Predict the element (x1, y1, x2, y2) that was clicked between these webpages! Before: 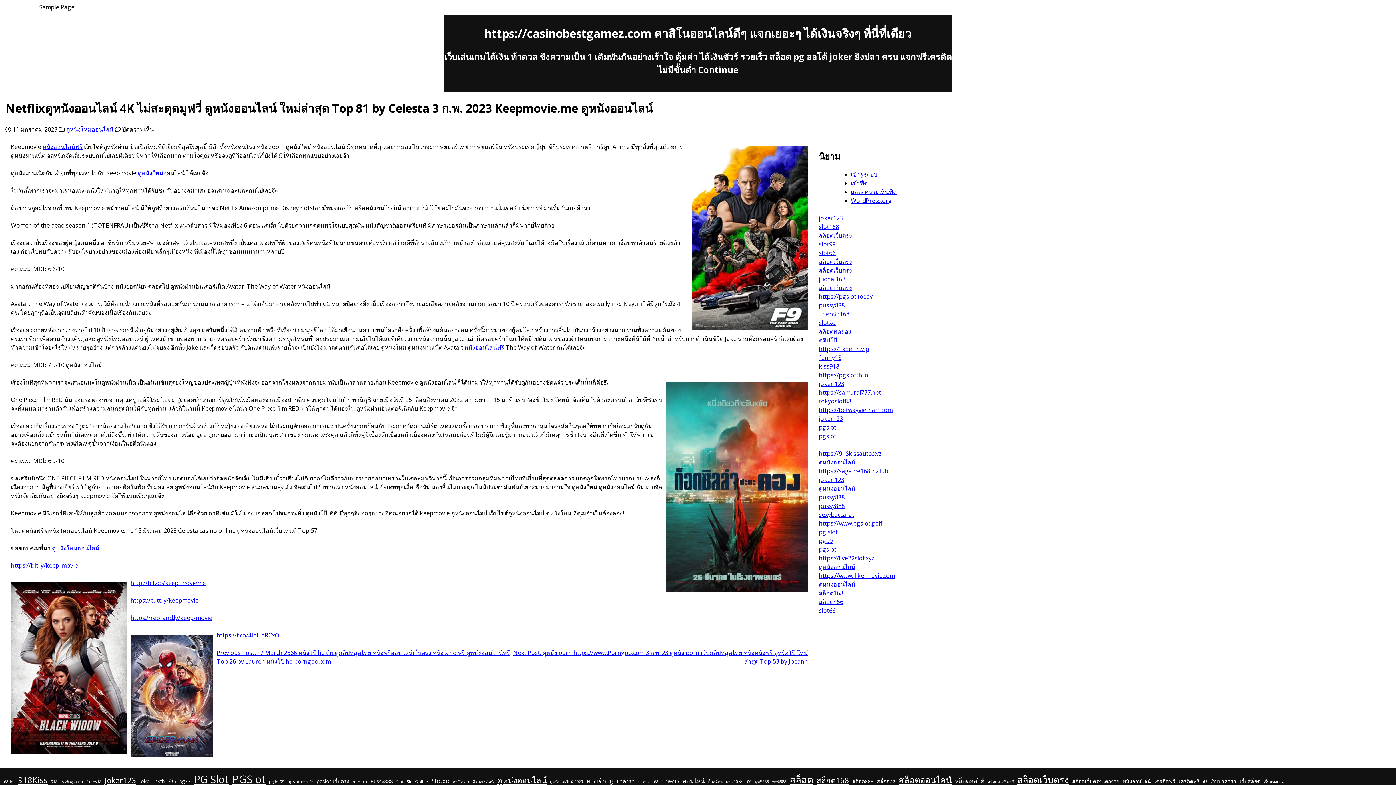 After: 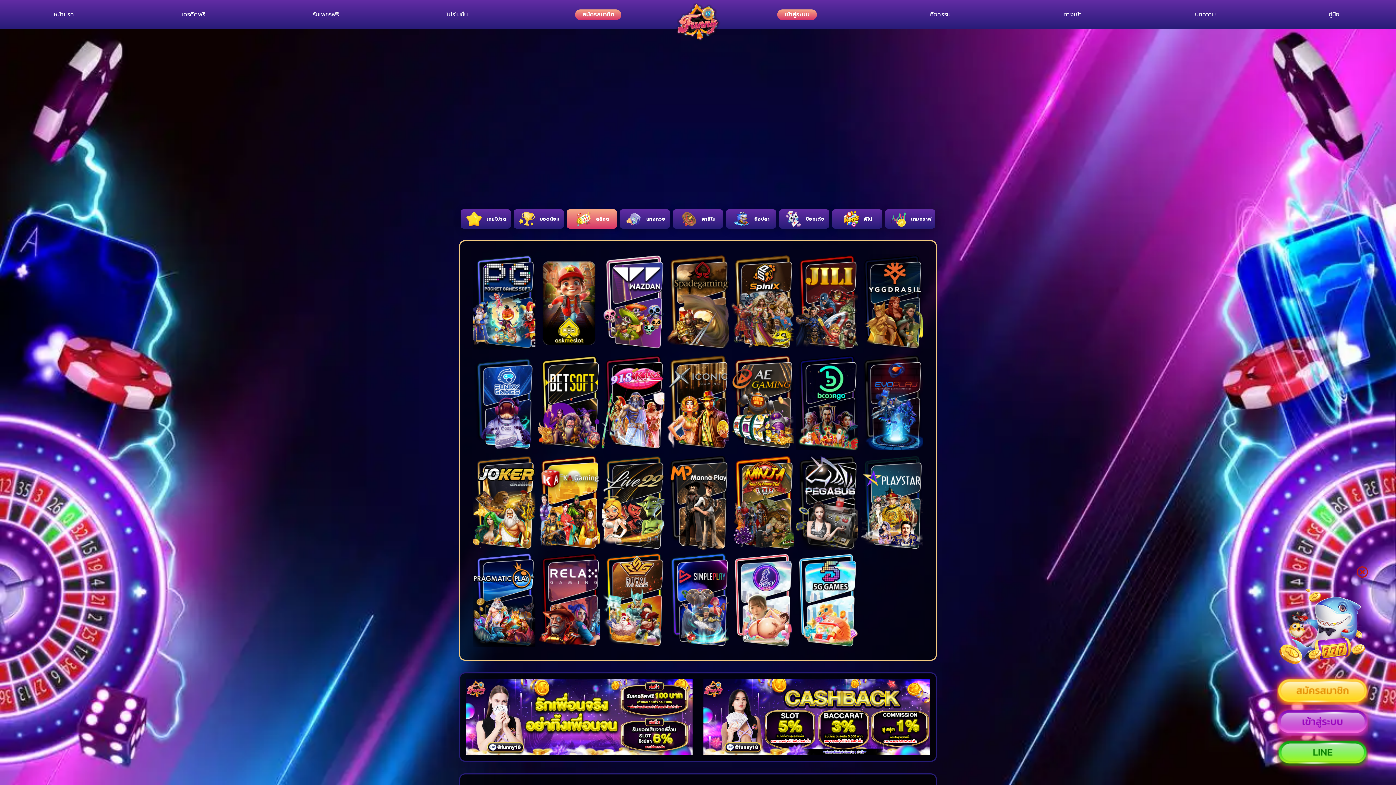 Action: label: funny18 bbox: (819, 353, 841, 361)